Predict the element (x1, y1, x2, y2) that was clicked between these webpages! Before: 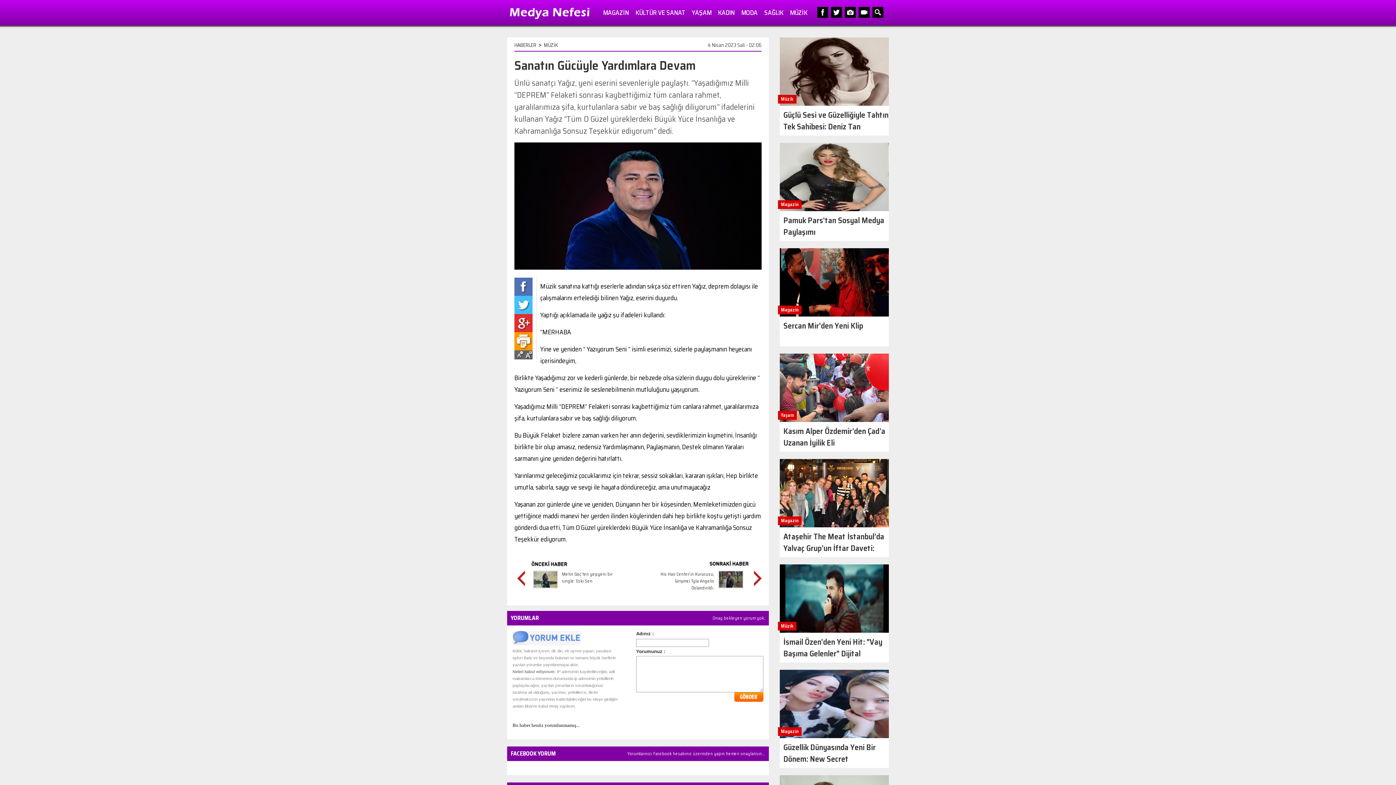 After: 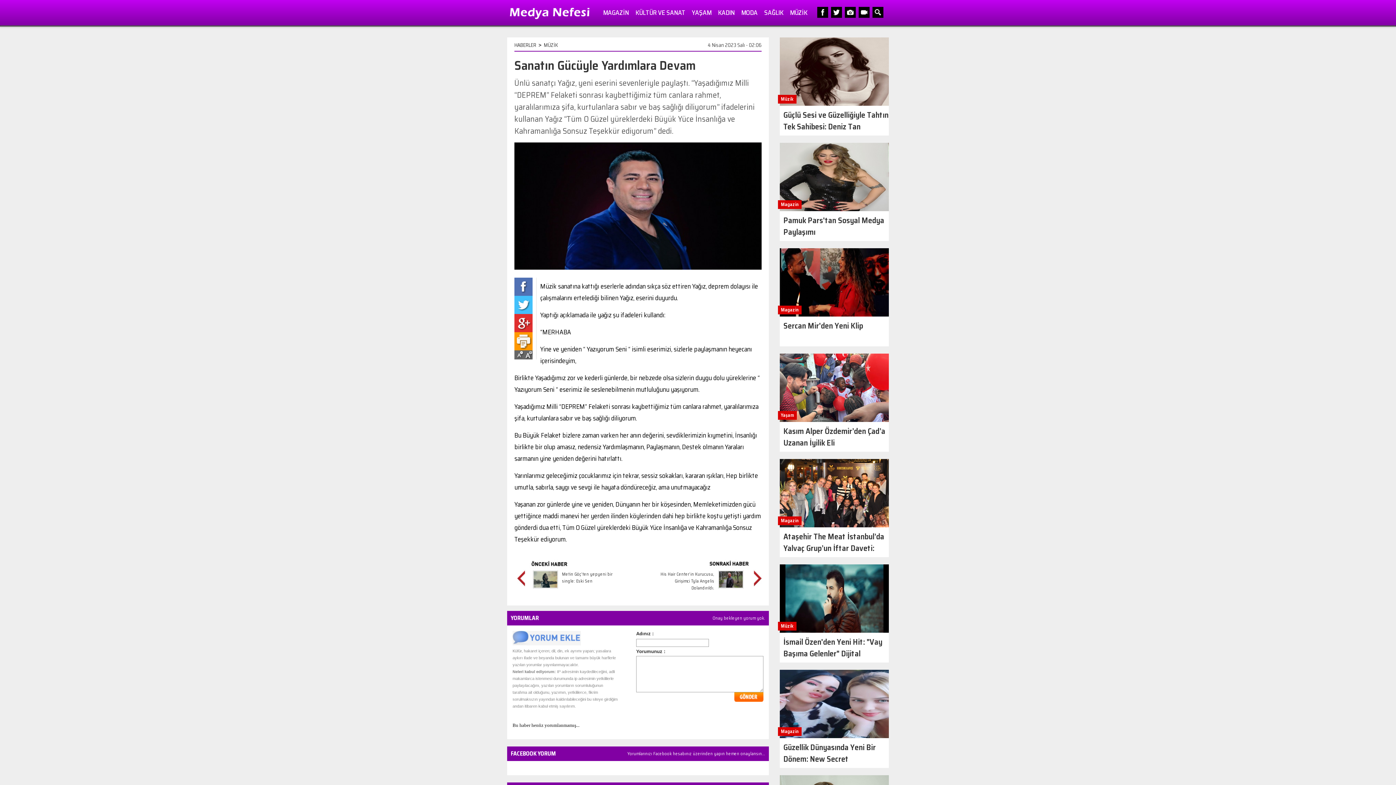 Action: bbox: (780, 142, 889, 241) label: Magazin
Pamuk Pars'tan Sosyal Medya Paylaşımı